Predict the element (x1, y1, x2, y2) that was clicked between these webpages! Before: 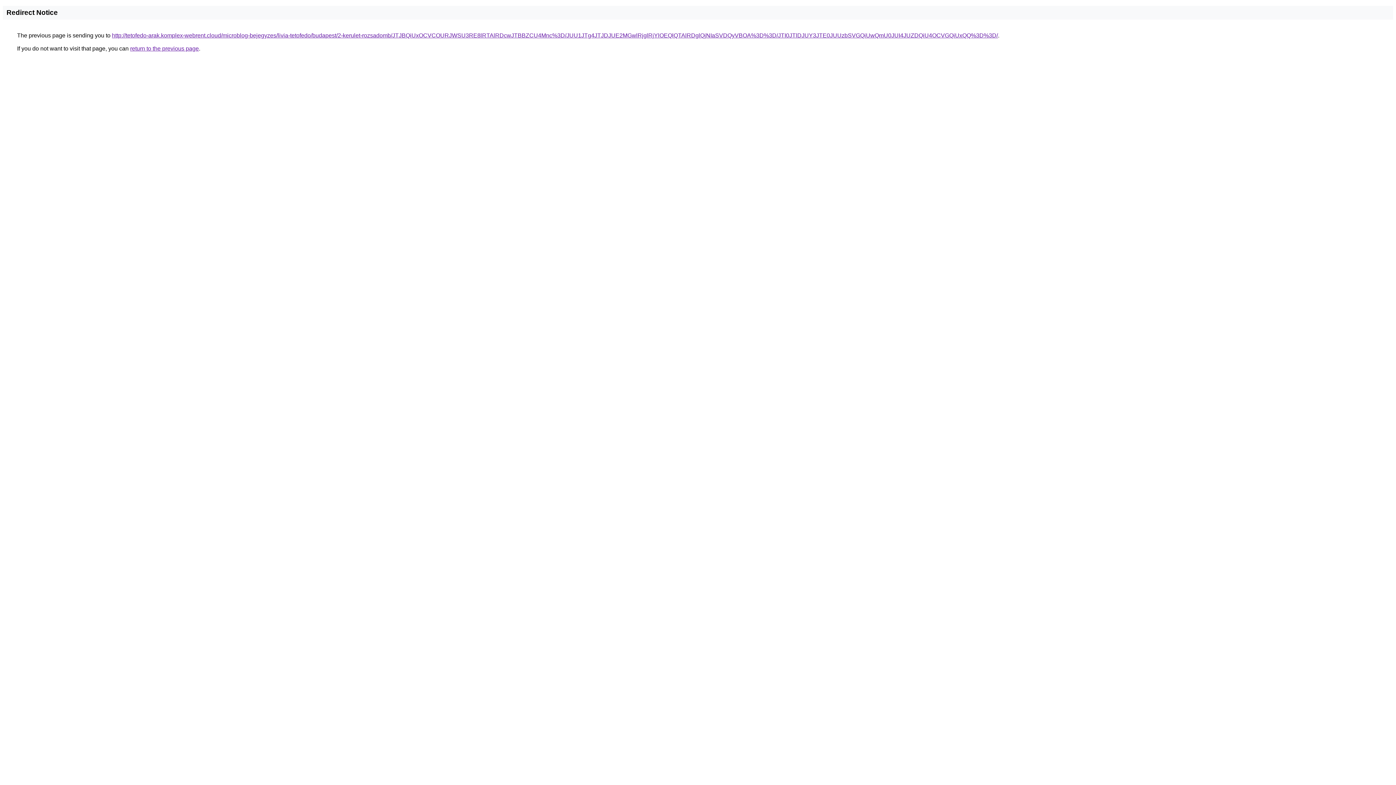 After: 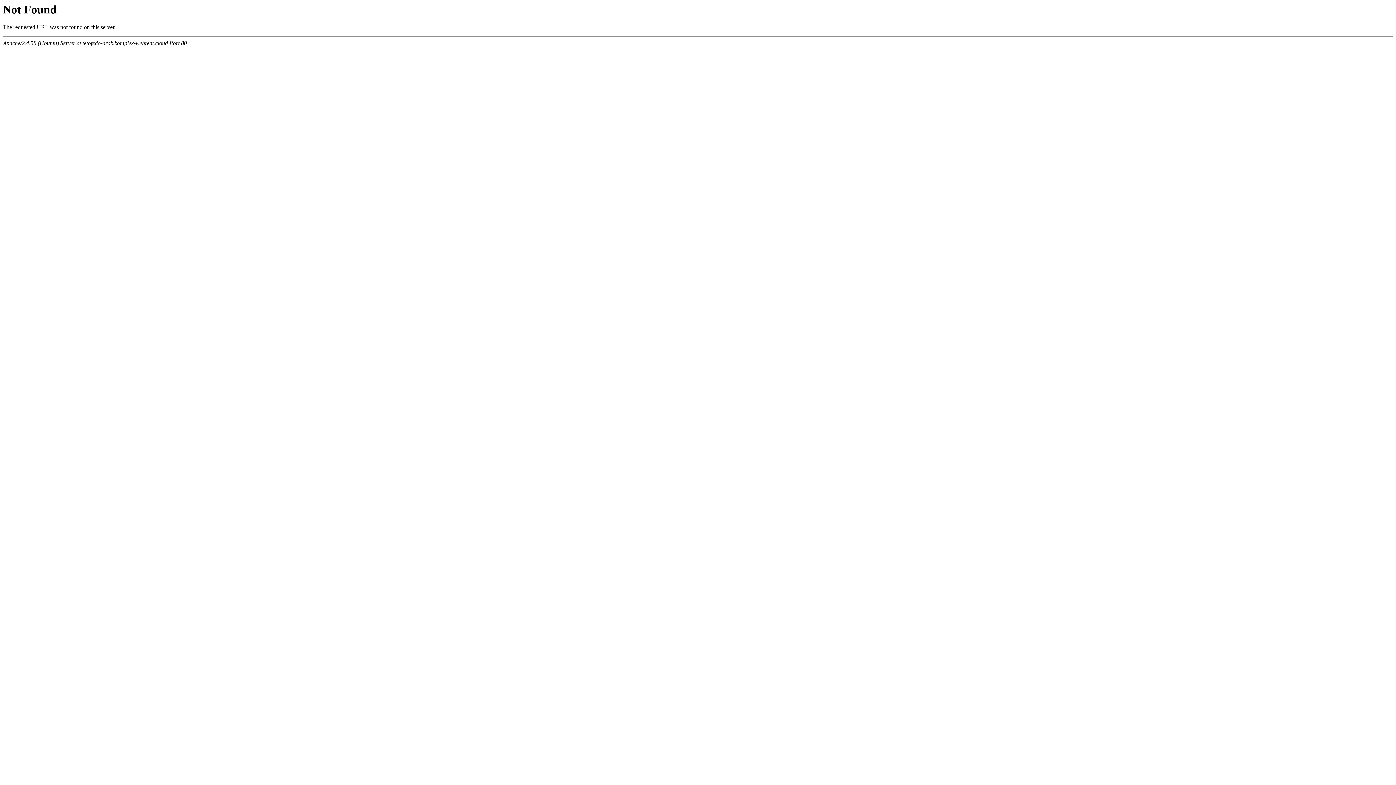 Action: bbox: (112, 32, 998, 38) label: http://tetofedo-arak.komplex-webrent.cloud/microblog-bejegyzes/livia-tetofedo/budapest/2-kerulet-rozsadomb/JTJBQiUxOCVCOURJWSU3RE8lRTAlRDcwJTBBZCU4Mnc%3D/JUU1JTg4JTJDJUE2MGwlRjglRjYlOEQlQTAlRDglQjNIaSVDQyVBOA%3D%3D/JTI0JTlDJUY3JTE0JUUzbSVGQiUwQmU0JUI4JUZDQiU4OCVGQiUxQQ%3D%3D/